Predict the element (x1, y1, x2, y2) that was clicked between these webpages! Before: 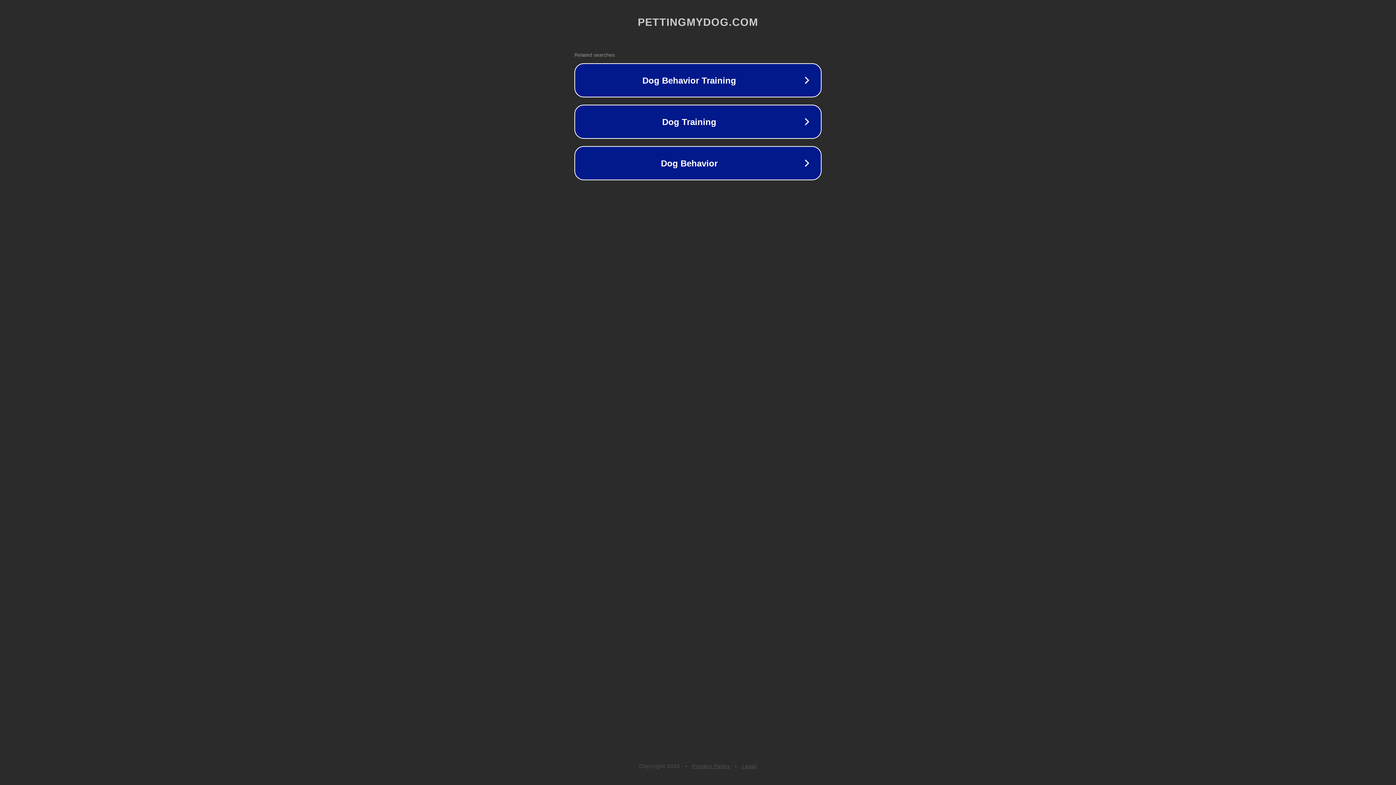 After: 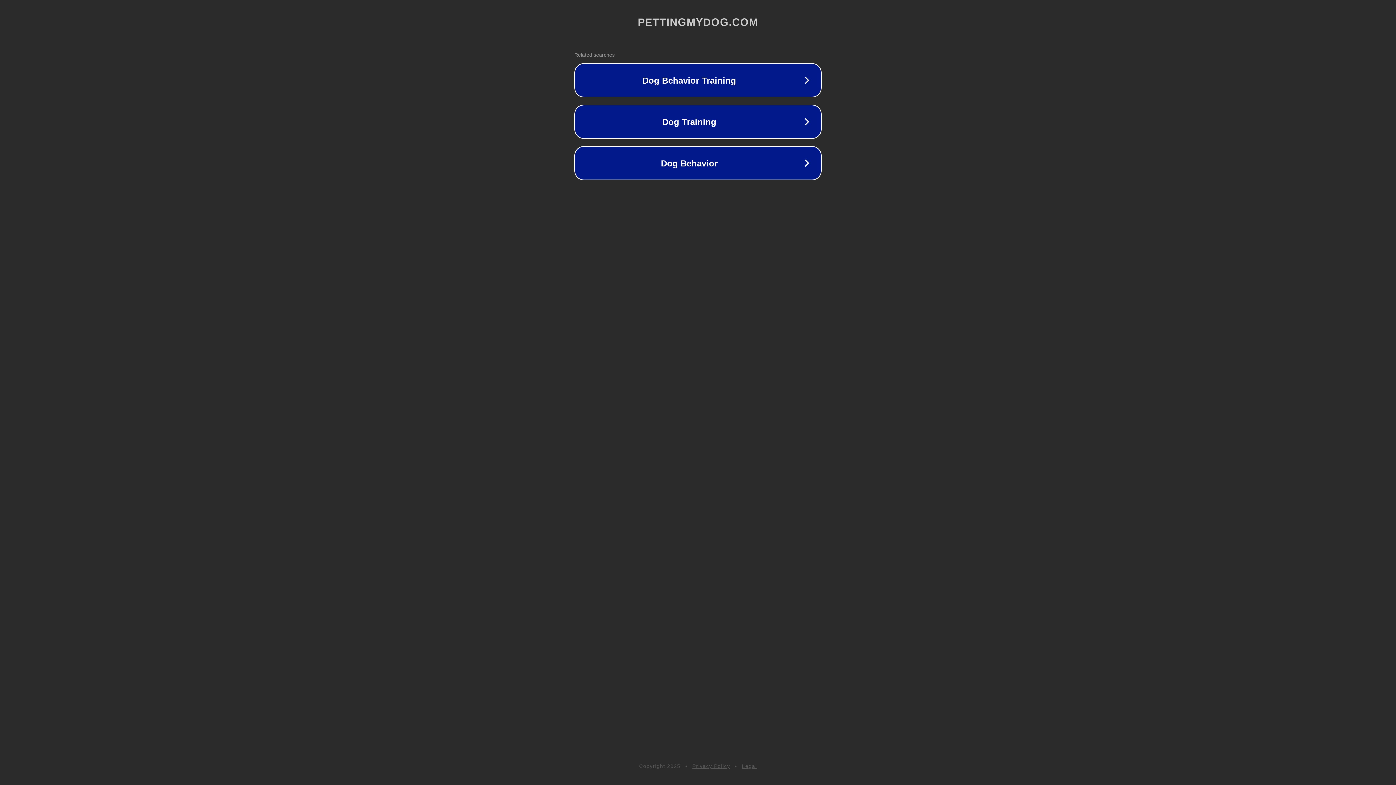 Action: label: Privacy Policy bbox: (692, 763, 730, 769)